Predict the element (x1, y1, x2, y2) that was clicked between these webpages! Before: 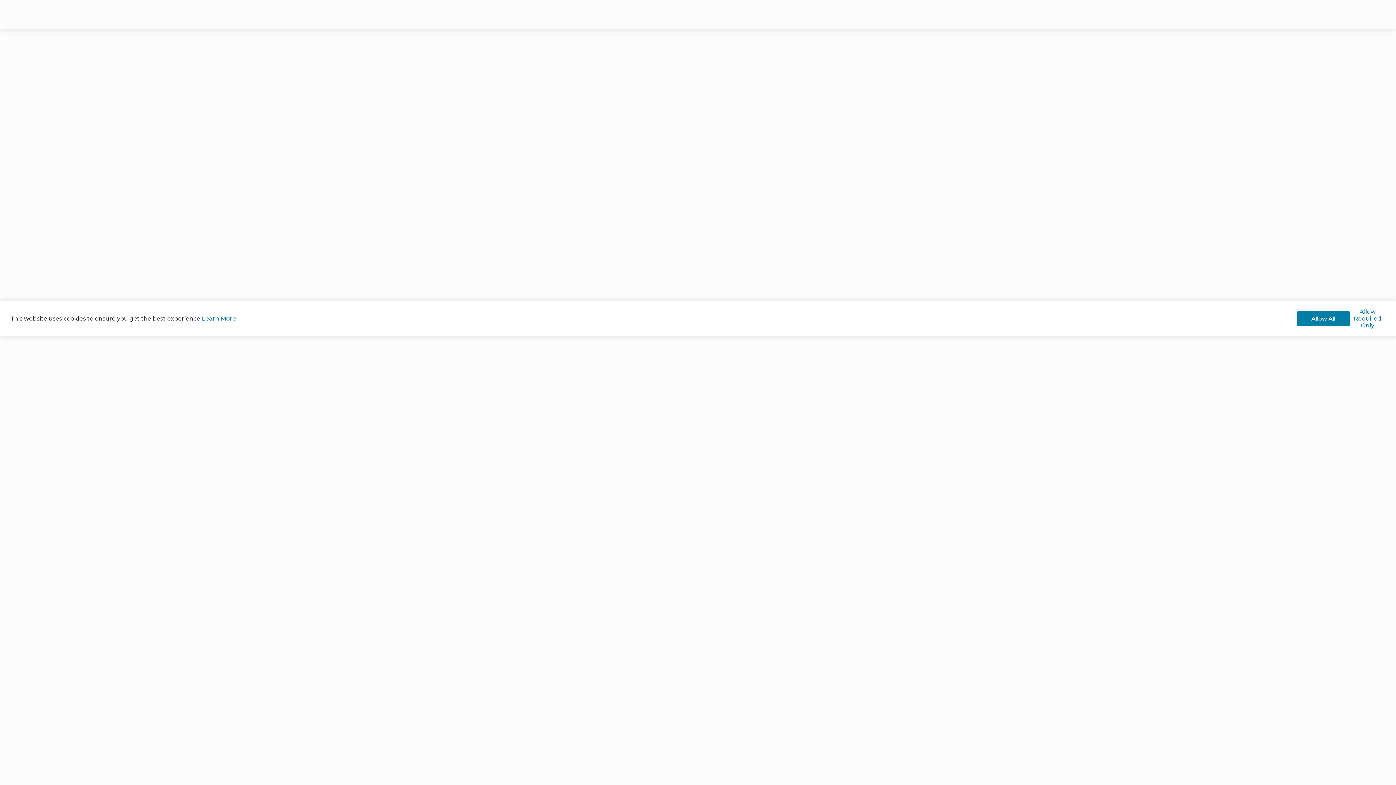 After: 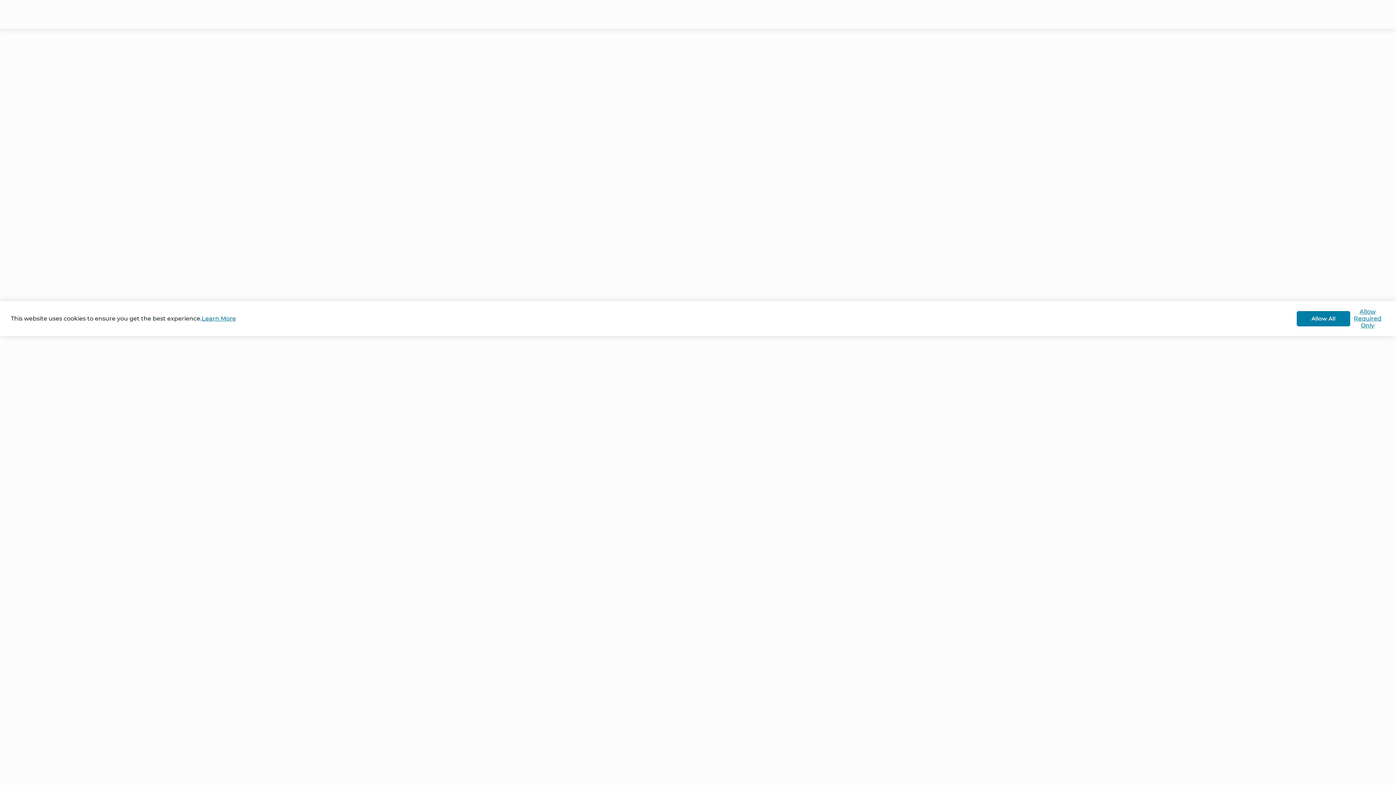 Action: label: NCS – Corporate Training bbox: (734, 159, 807, 173)